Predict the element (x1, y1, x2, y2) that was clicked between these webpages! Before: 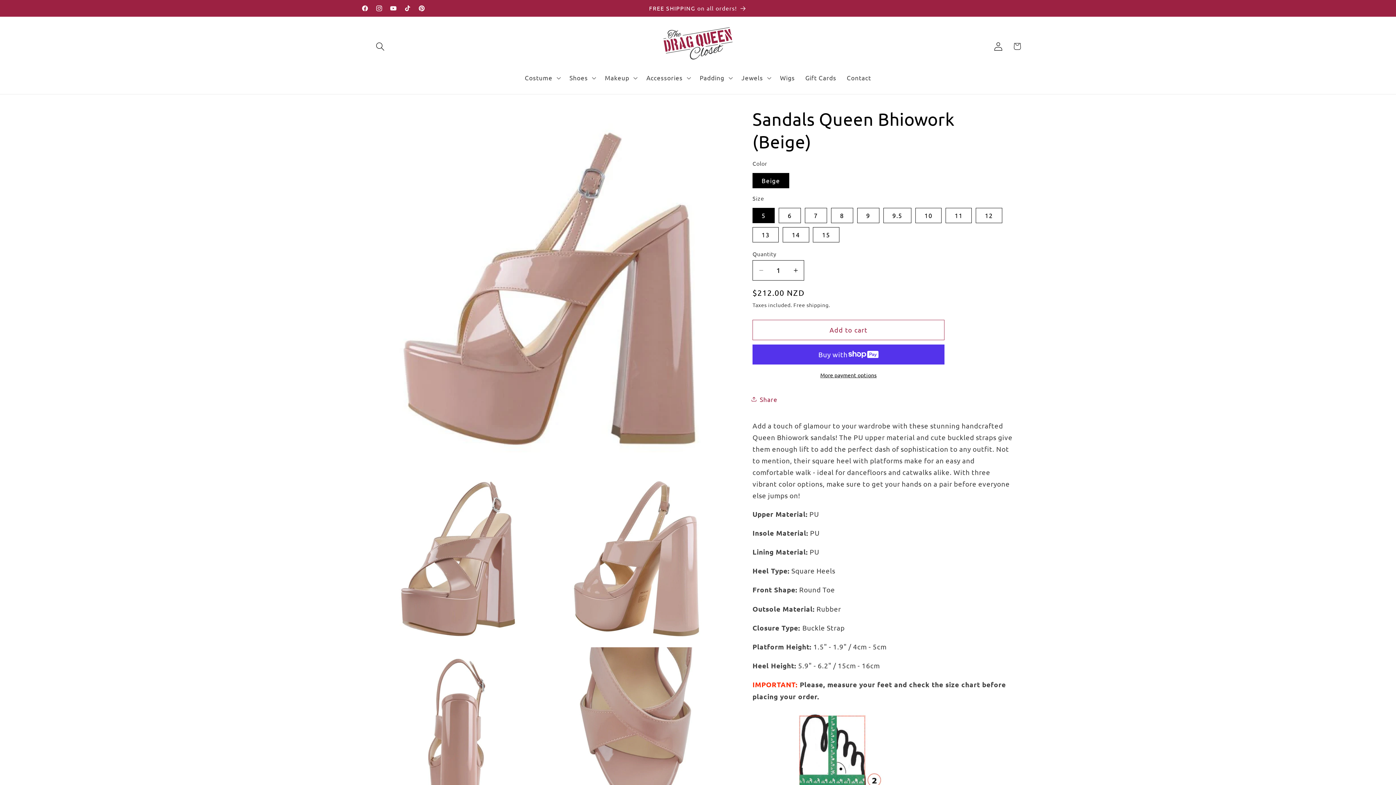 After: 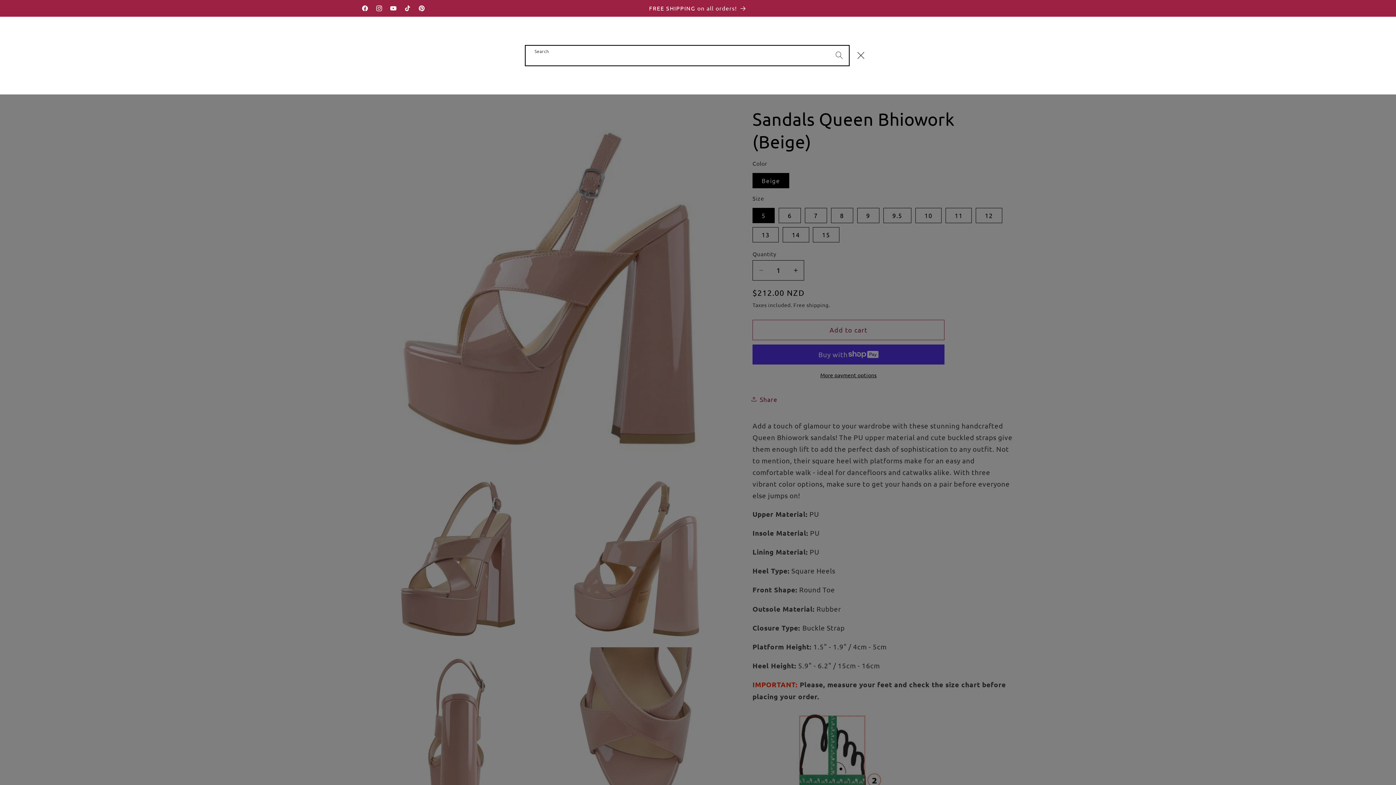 Action: label: Search bbox: (370, 36, 390, 56)